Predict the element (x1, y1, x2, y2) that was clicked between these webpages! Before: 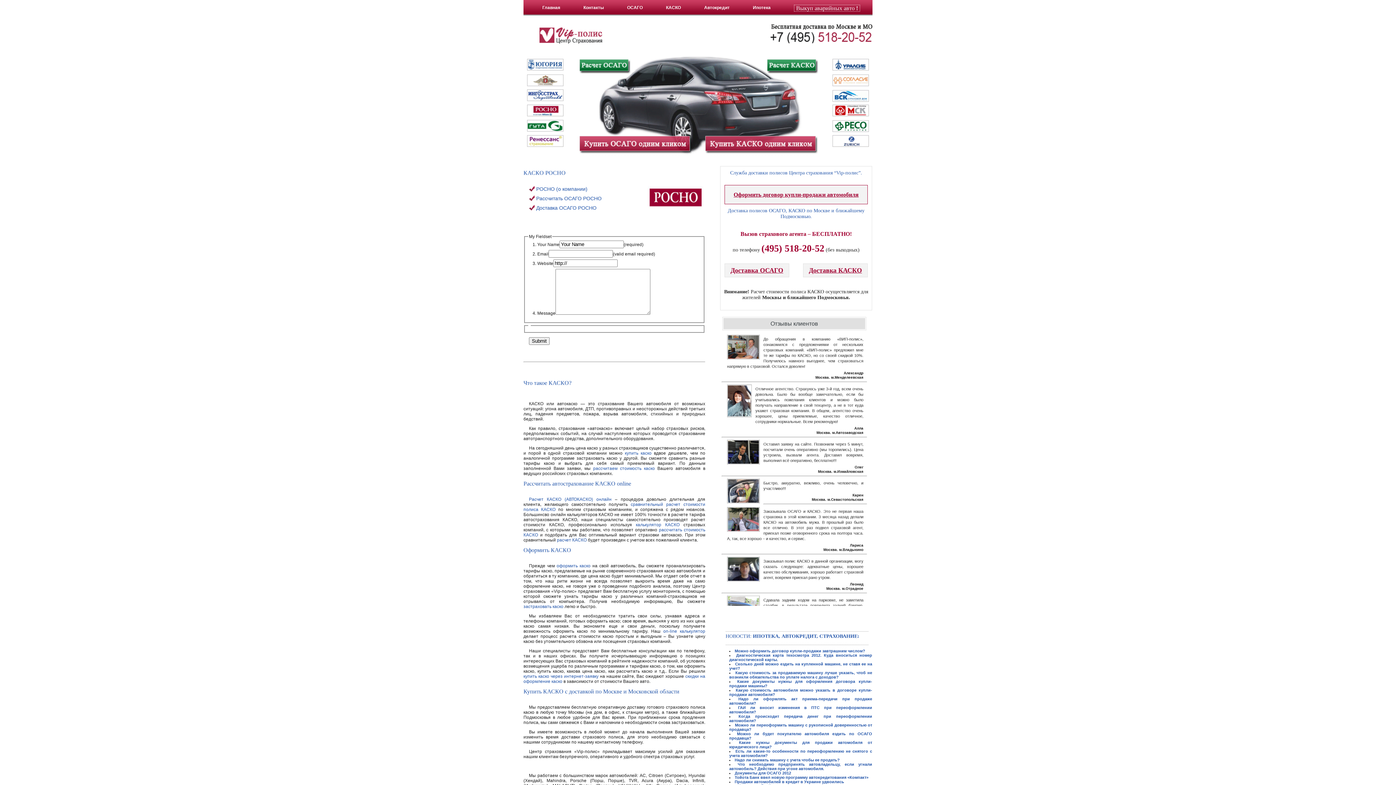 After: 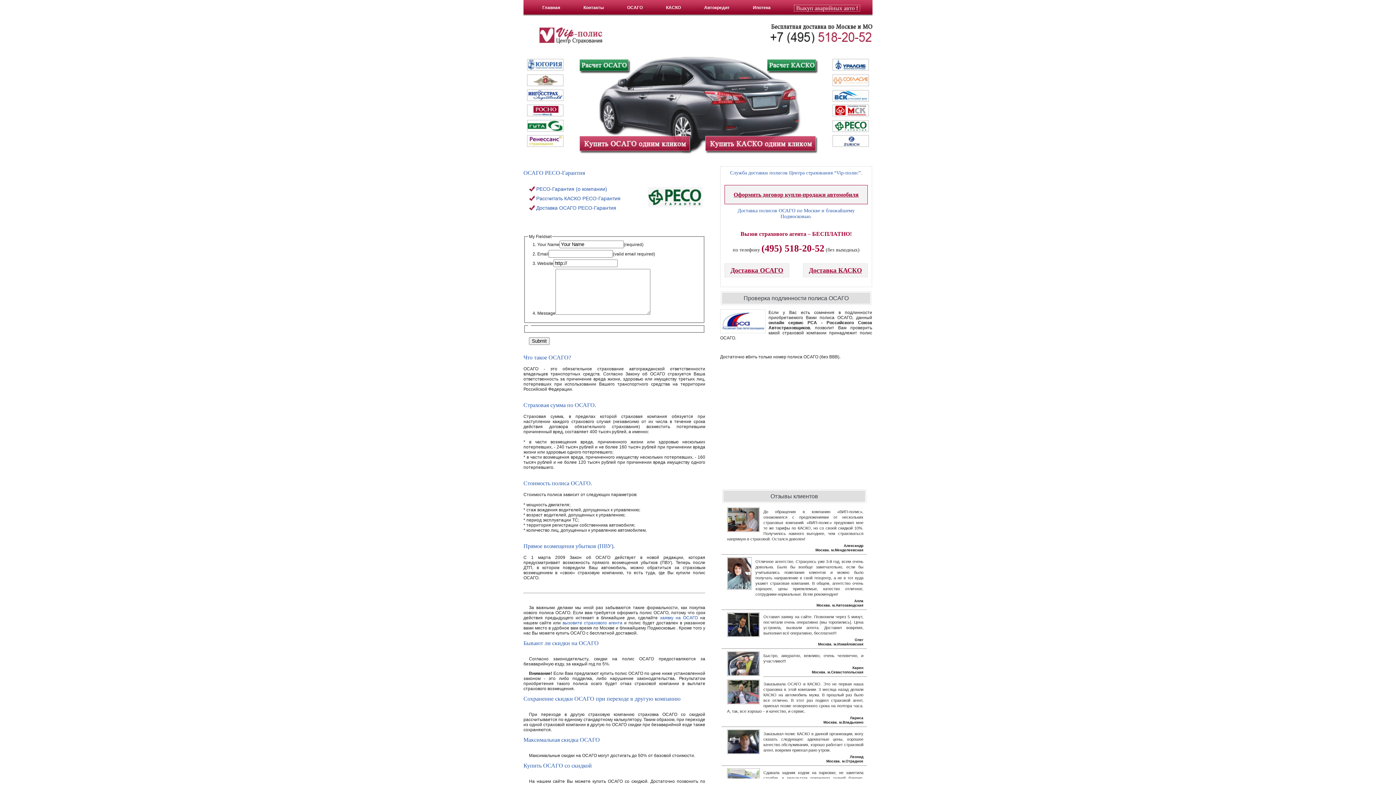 Action: bbox: (832, 120, 869, 132)